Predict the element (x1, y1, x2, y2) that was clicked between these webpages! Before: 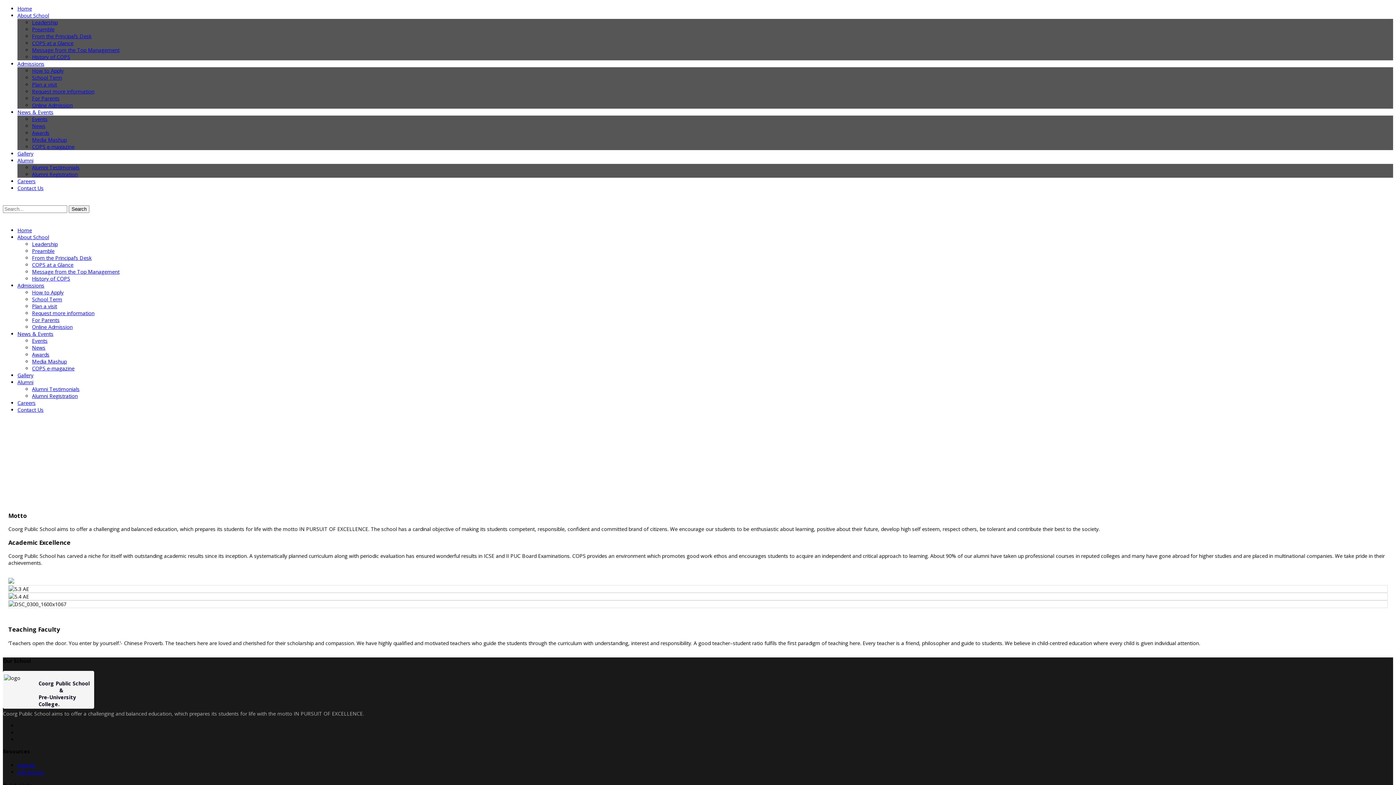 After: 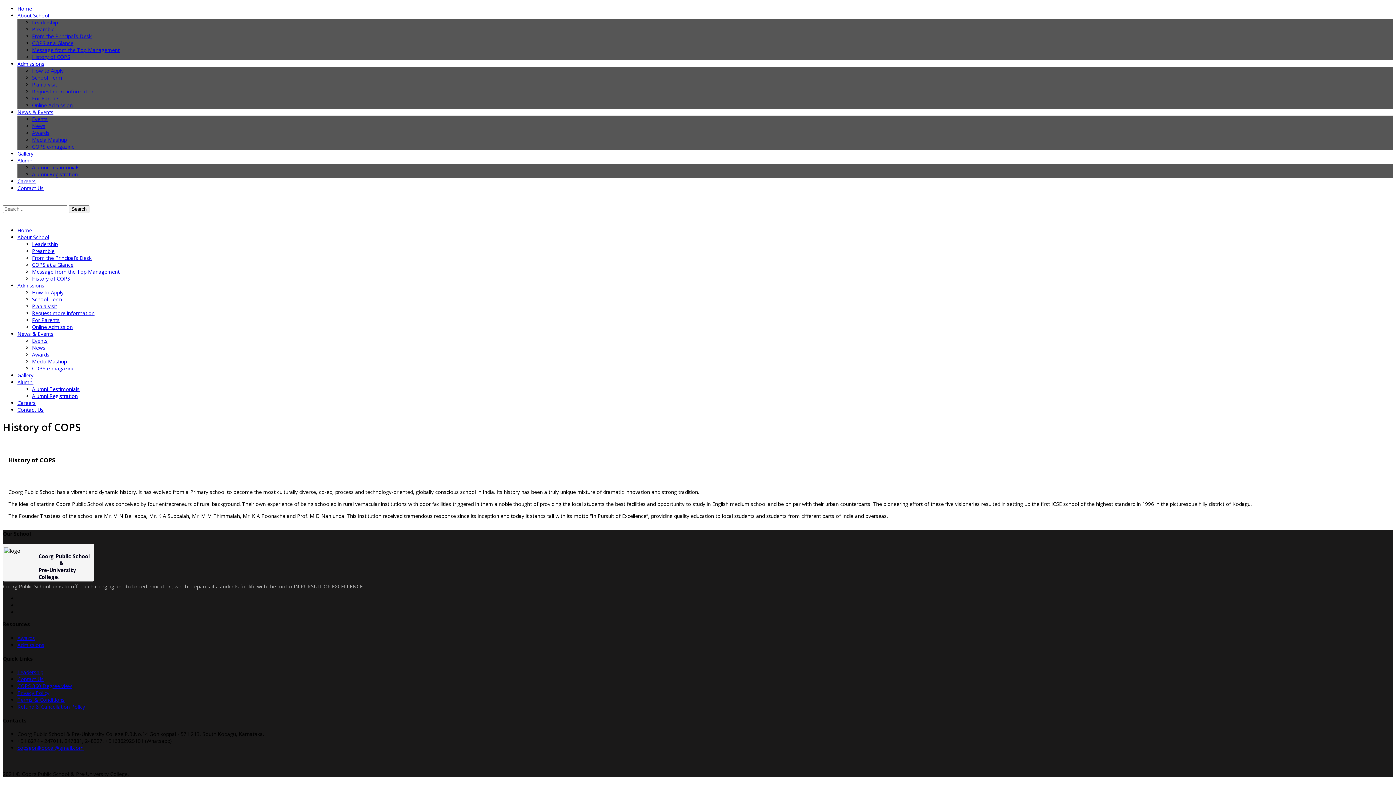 Action: label: History of COPS bbox: (32, 275, 70, 282)